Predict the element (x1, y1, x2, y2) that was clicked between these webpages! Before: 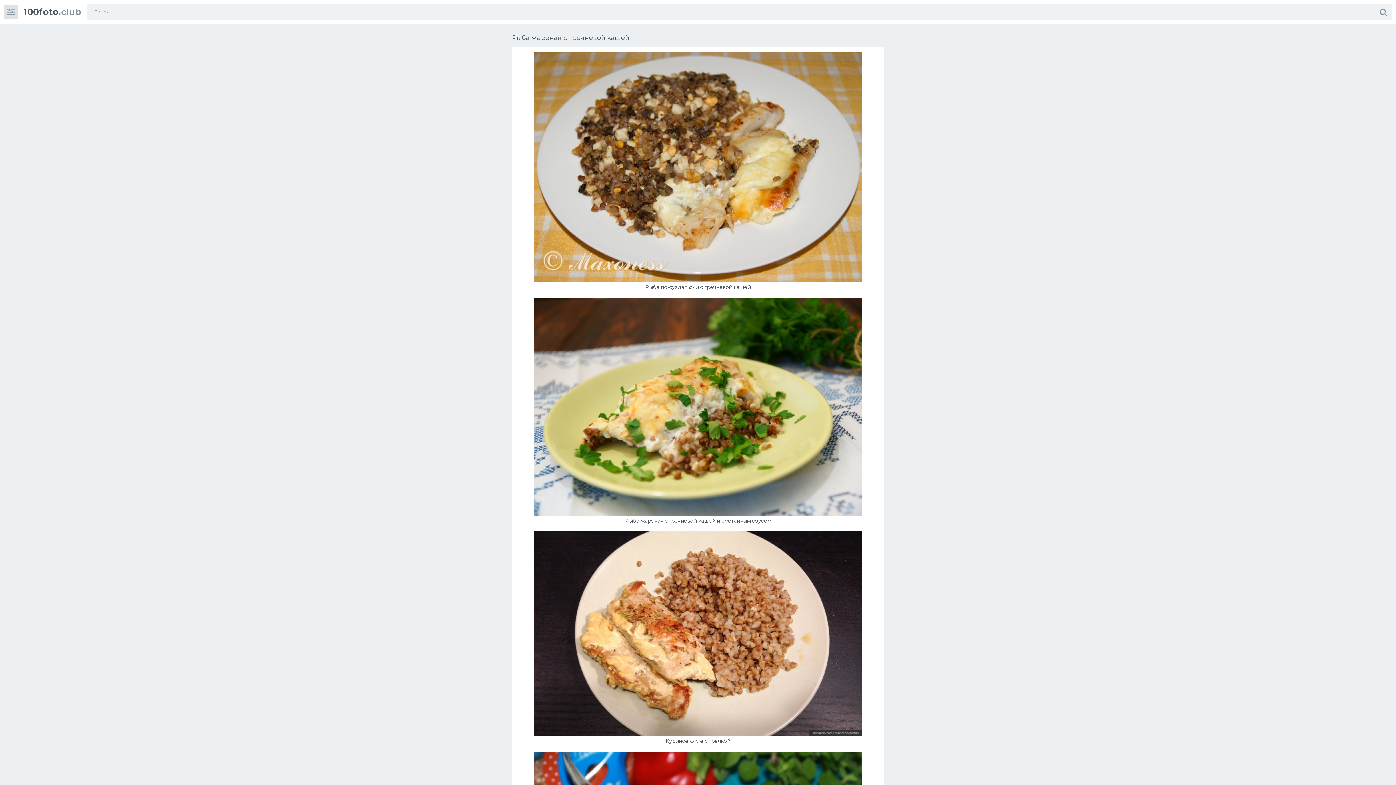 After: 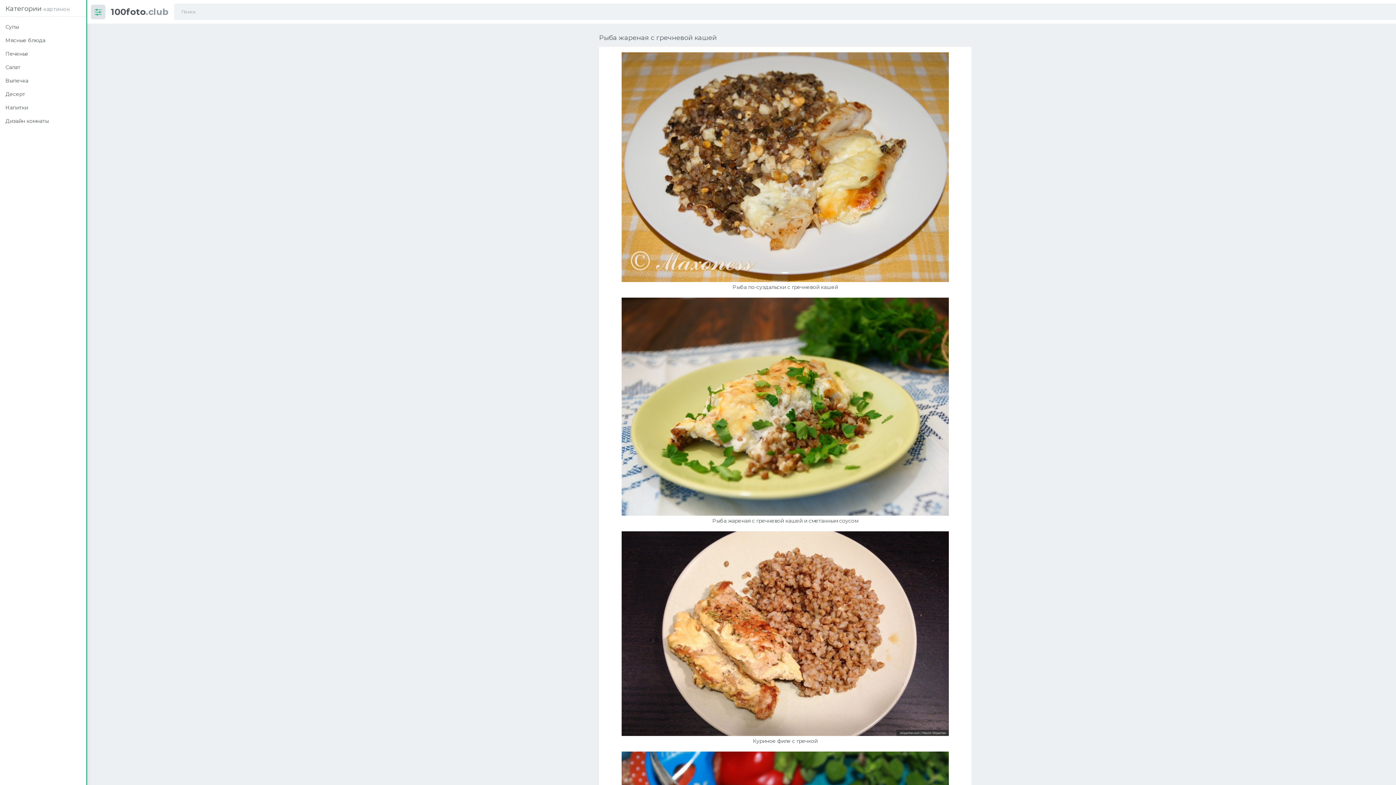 Action: bbox: (3, 4, 18, 19)